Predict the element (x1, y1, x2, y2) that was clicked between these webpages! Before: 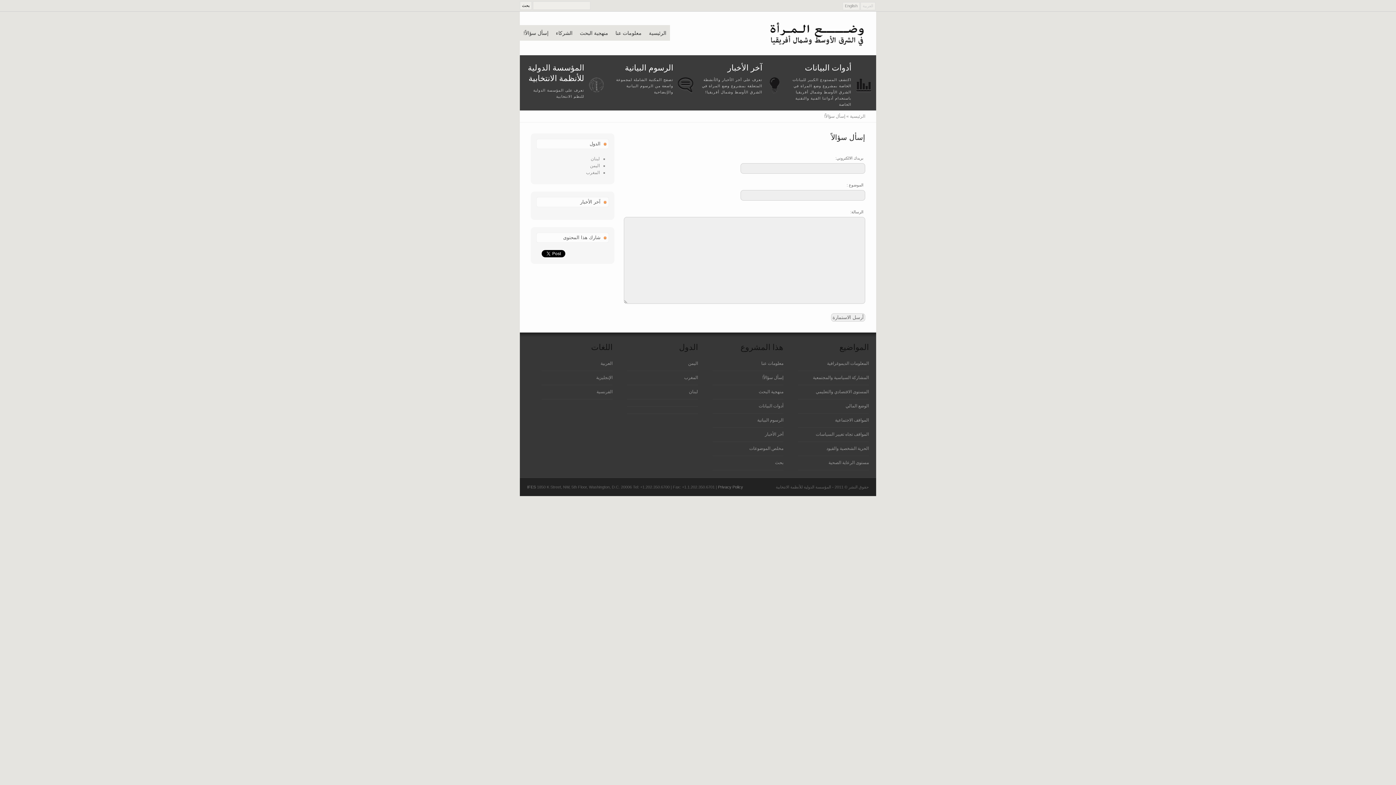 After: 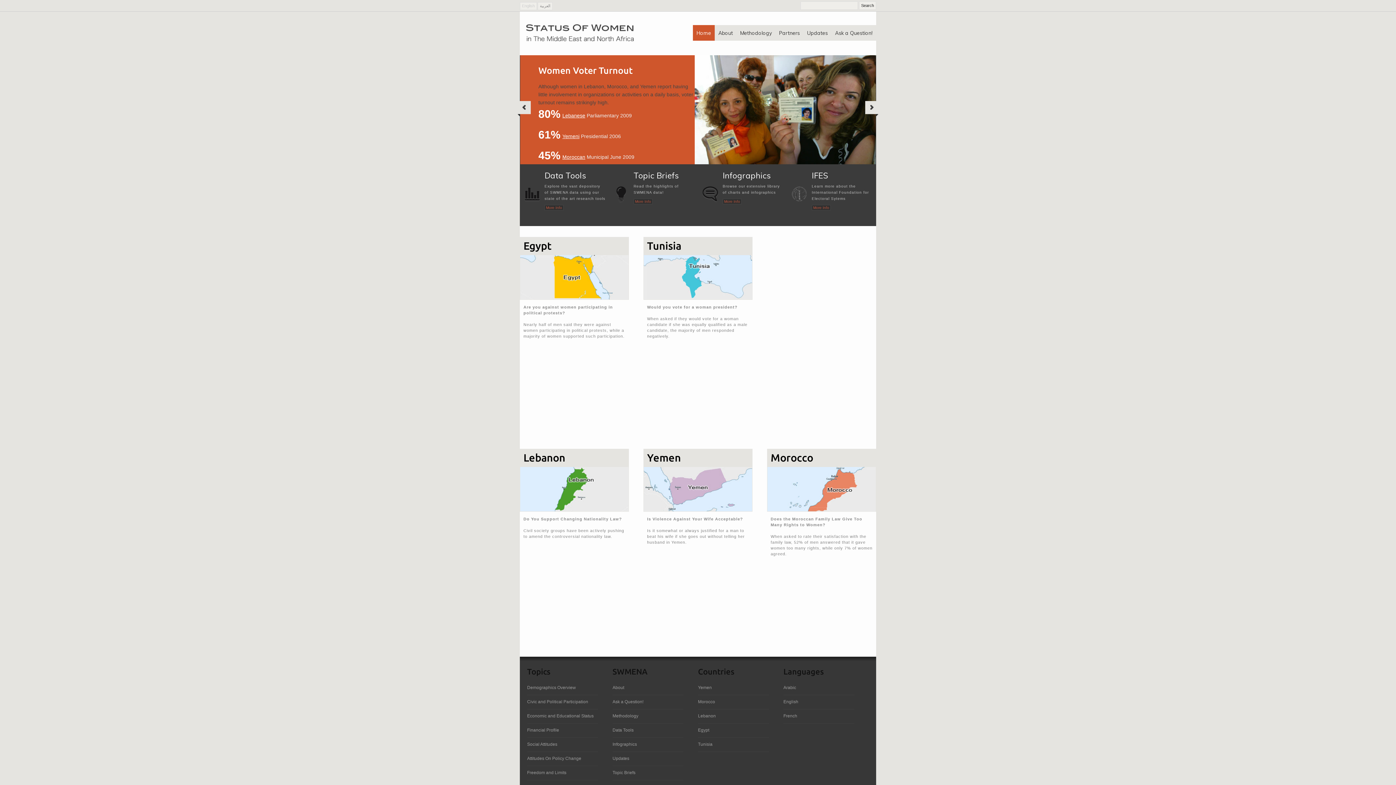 Action: label: الإنجليزية bbox: (596, 375, 612, 380)